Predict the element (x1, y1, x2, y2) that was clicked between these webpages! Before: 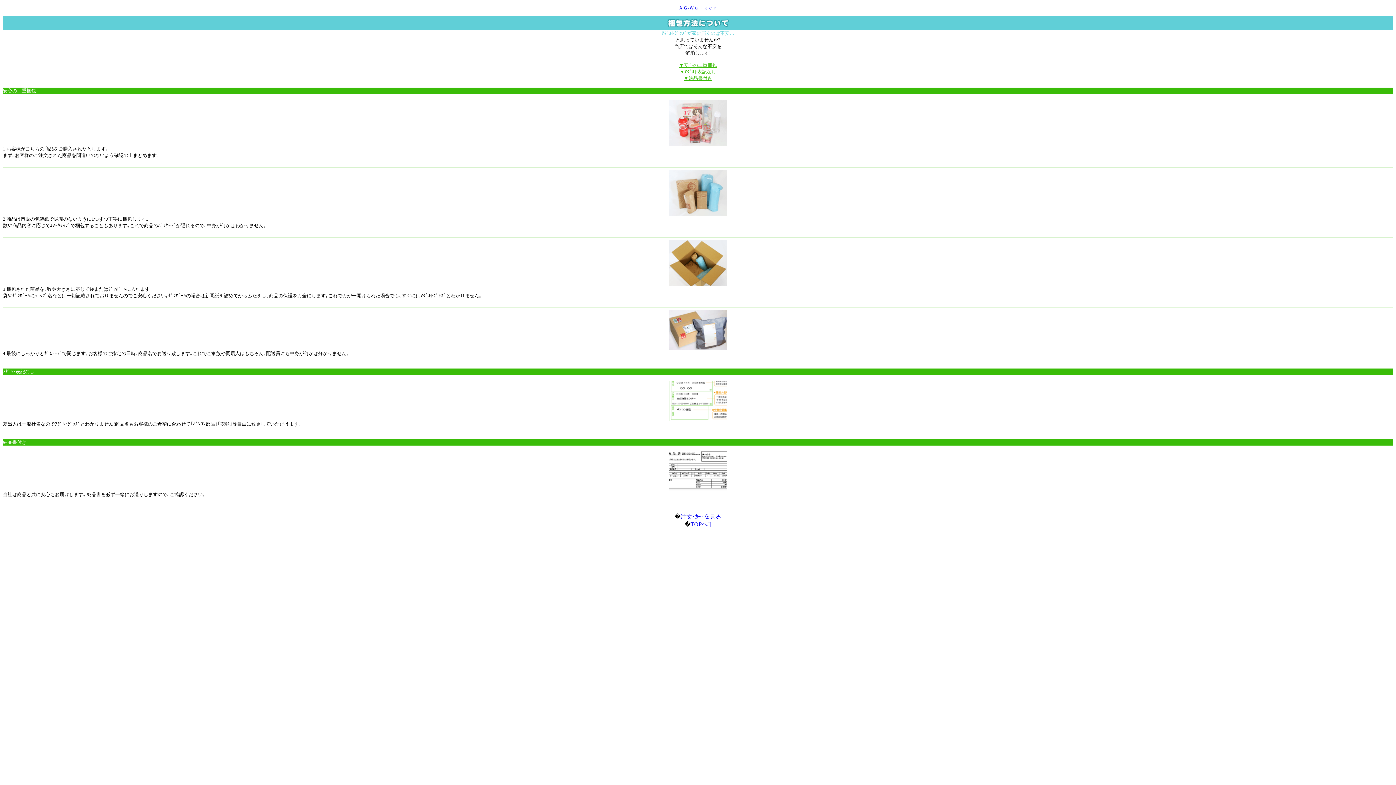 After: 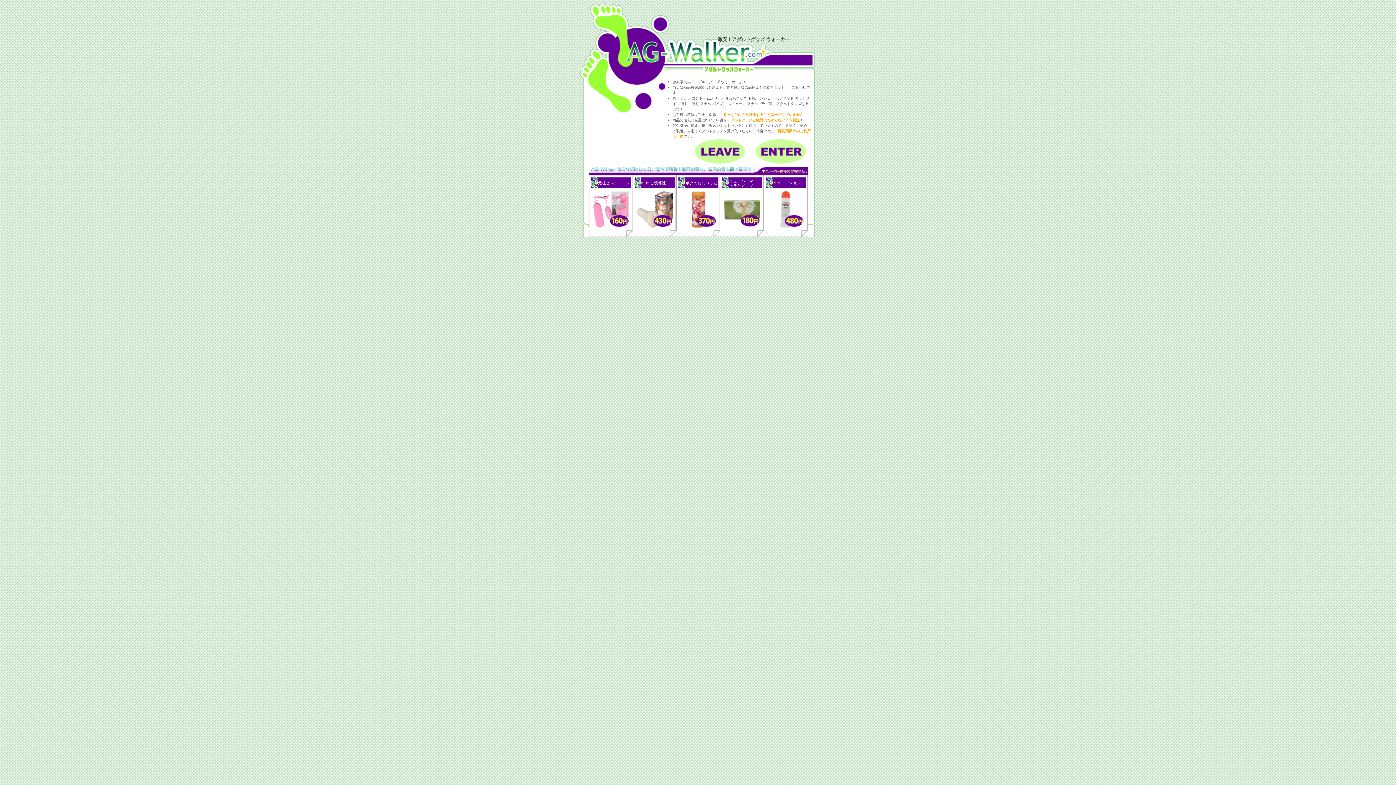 Action: bbox: (680, 513, 721, 520) label: 注文･ｶｰﾄを見る